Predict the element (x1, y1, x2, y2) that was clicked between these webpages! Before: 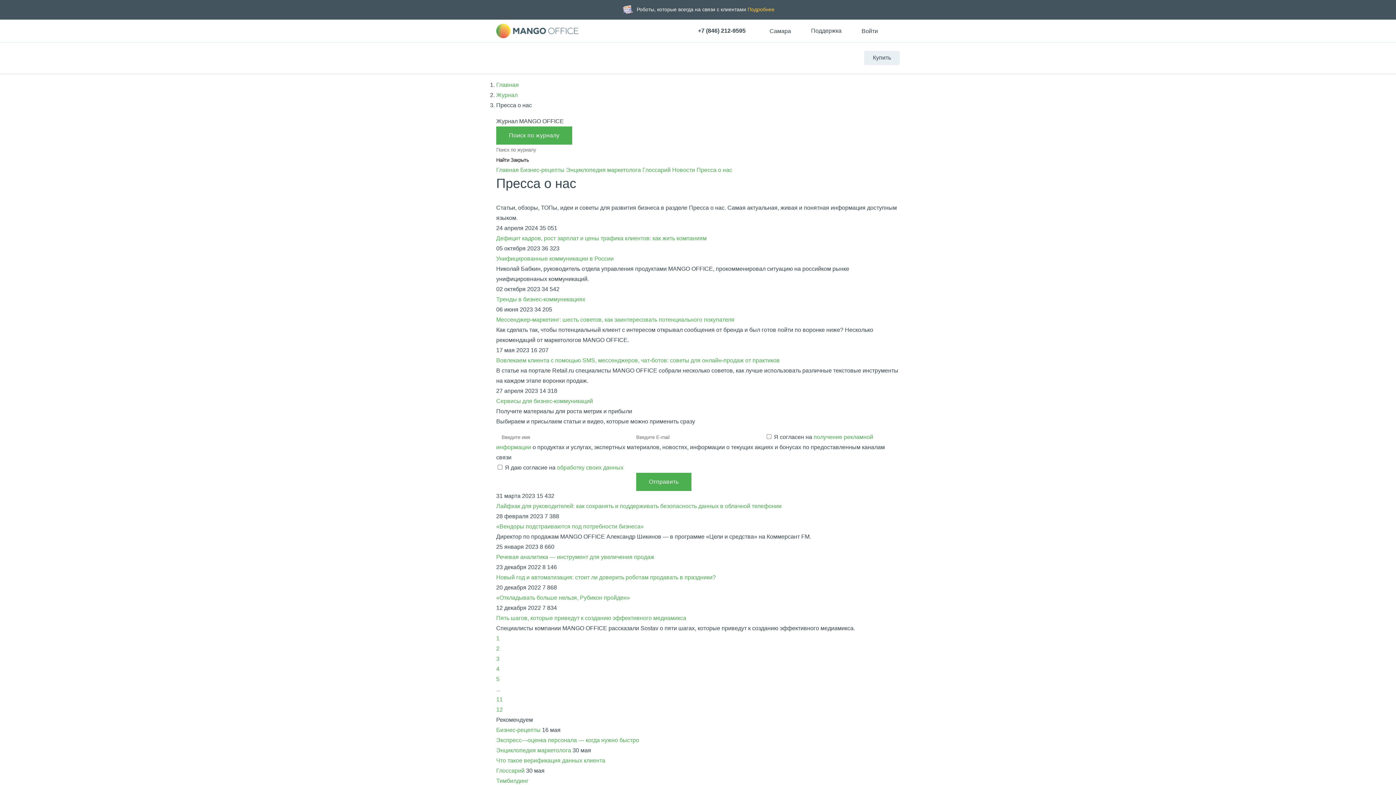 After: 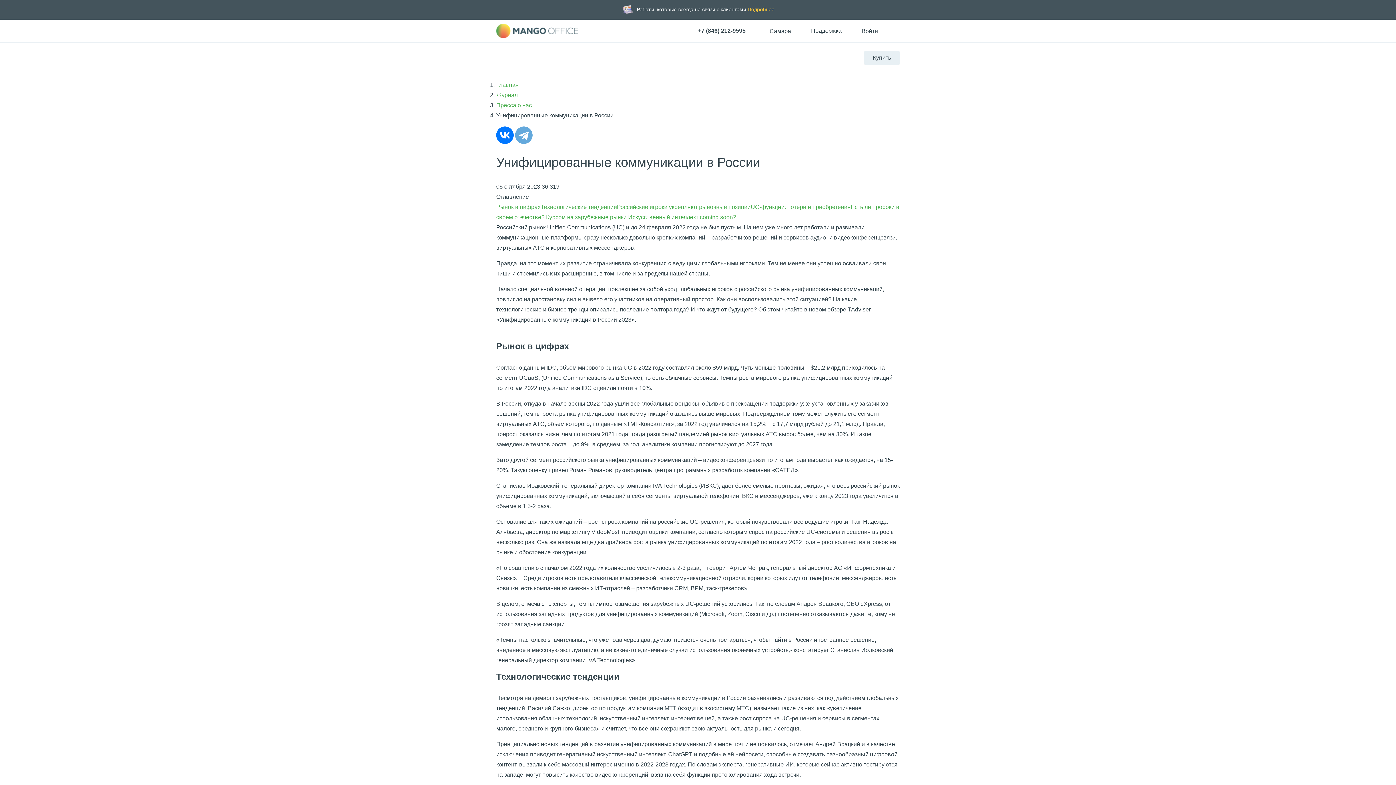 Action: label: Унифицированные коммуникации в России bbox: (496, 255, 613, 261)